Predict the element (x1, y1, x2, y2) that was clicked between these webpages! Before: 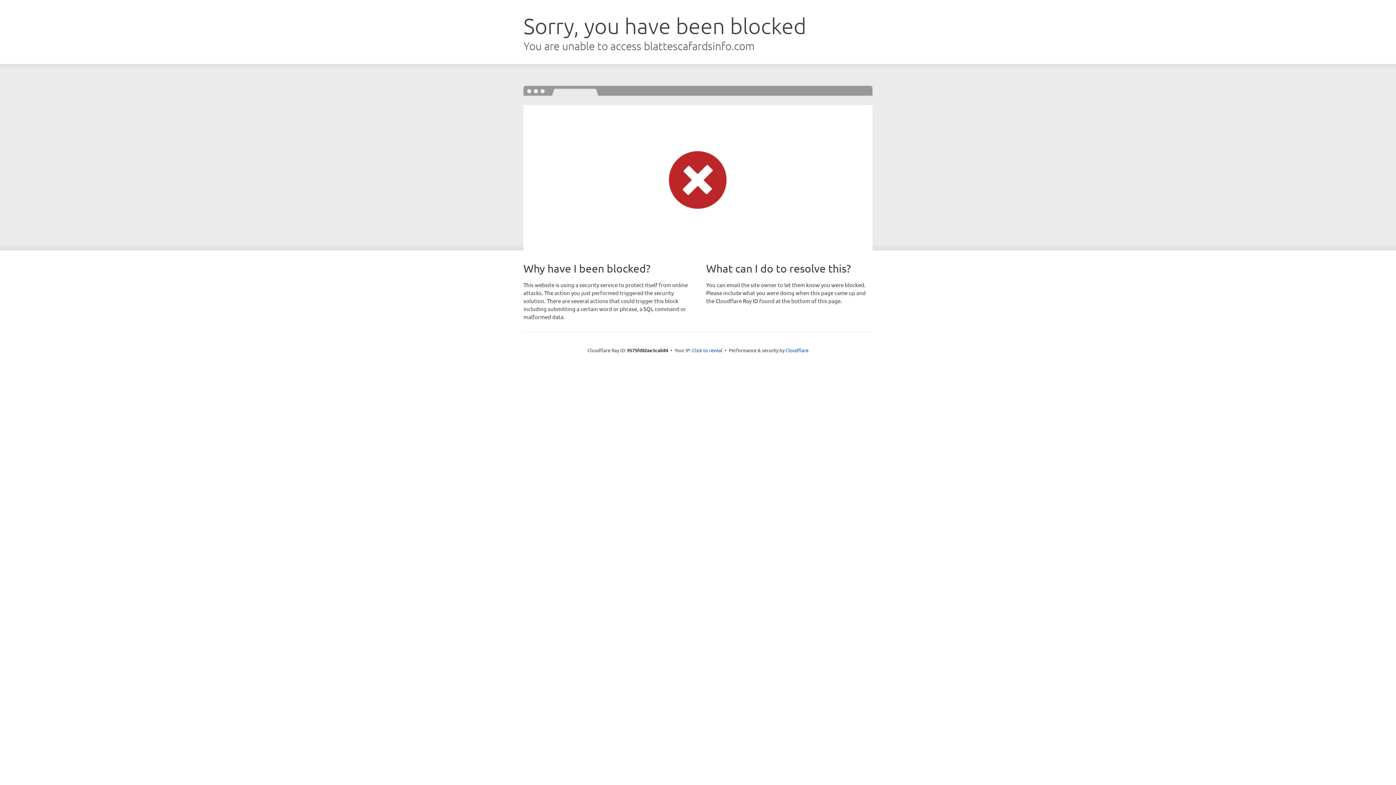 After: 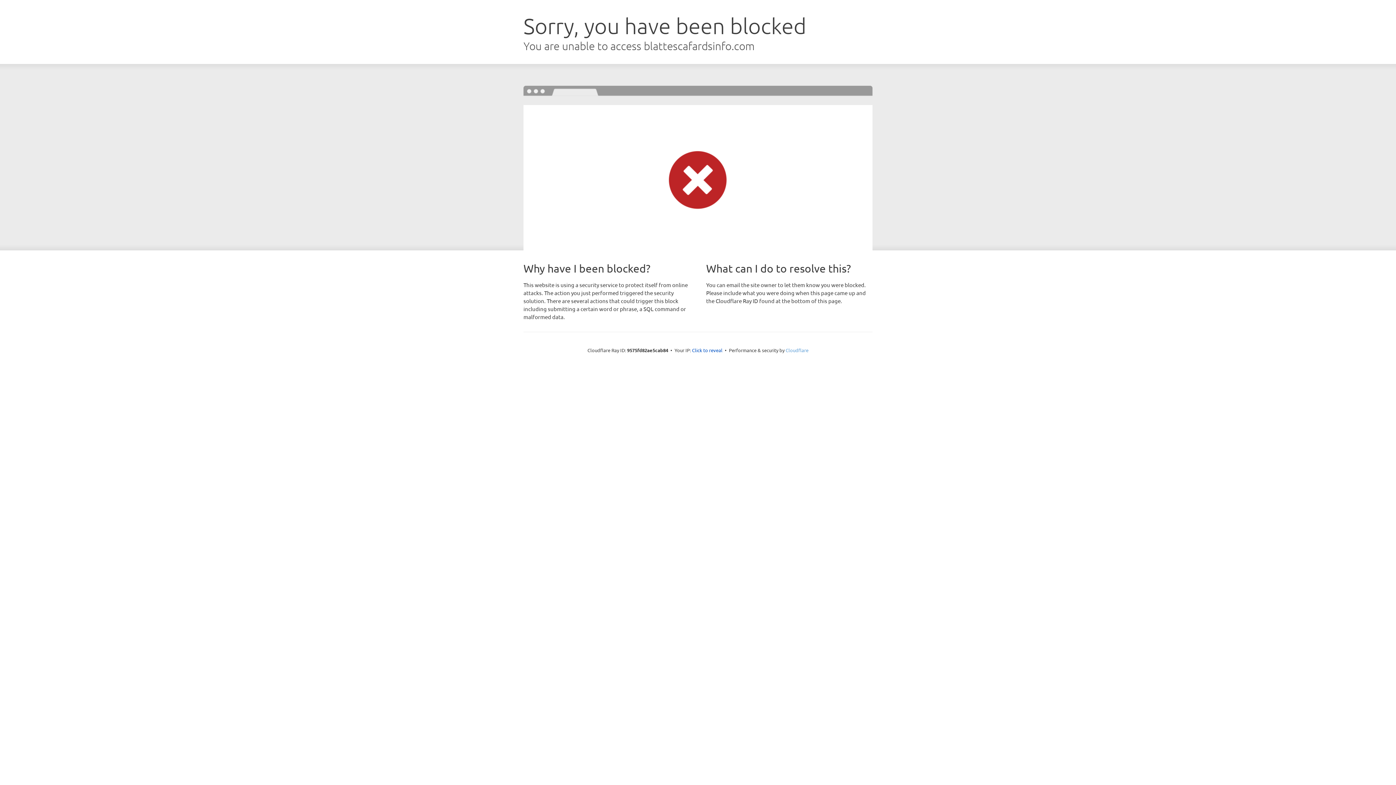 Action: bbox: (785, 347, 808, 353) label: Cloudflare